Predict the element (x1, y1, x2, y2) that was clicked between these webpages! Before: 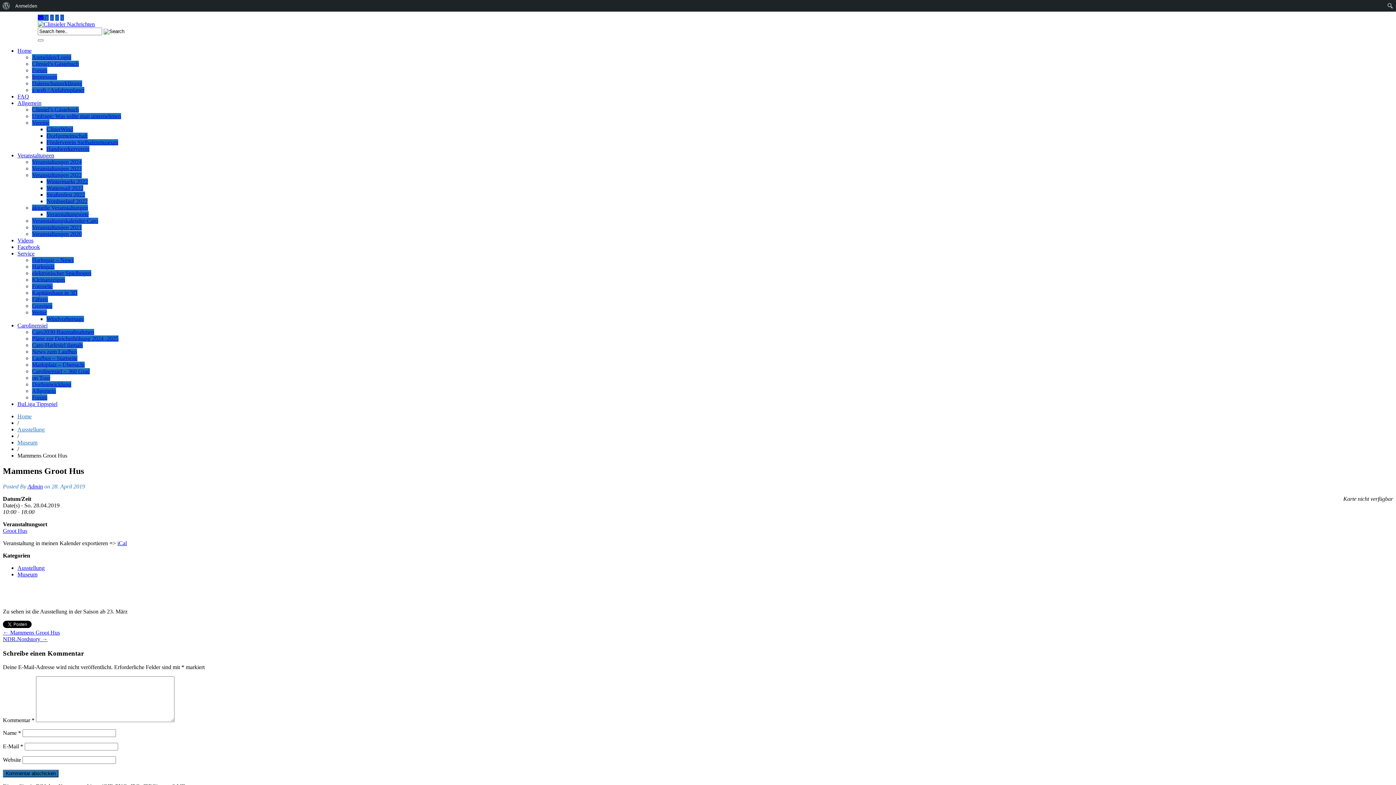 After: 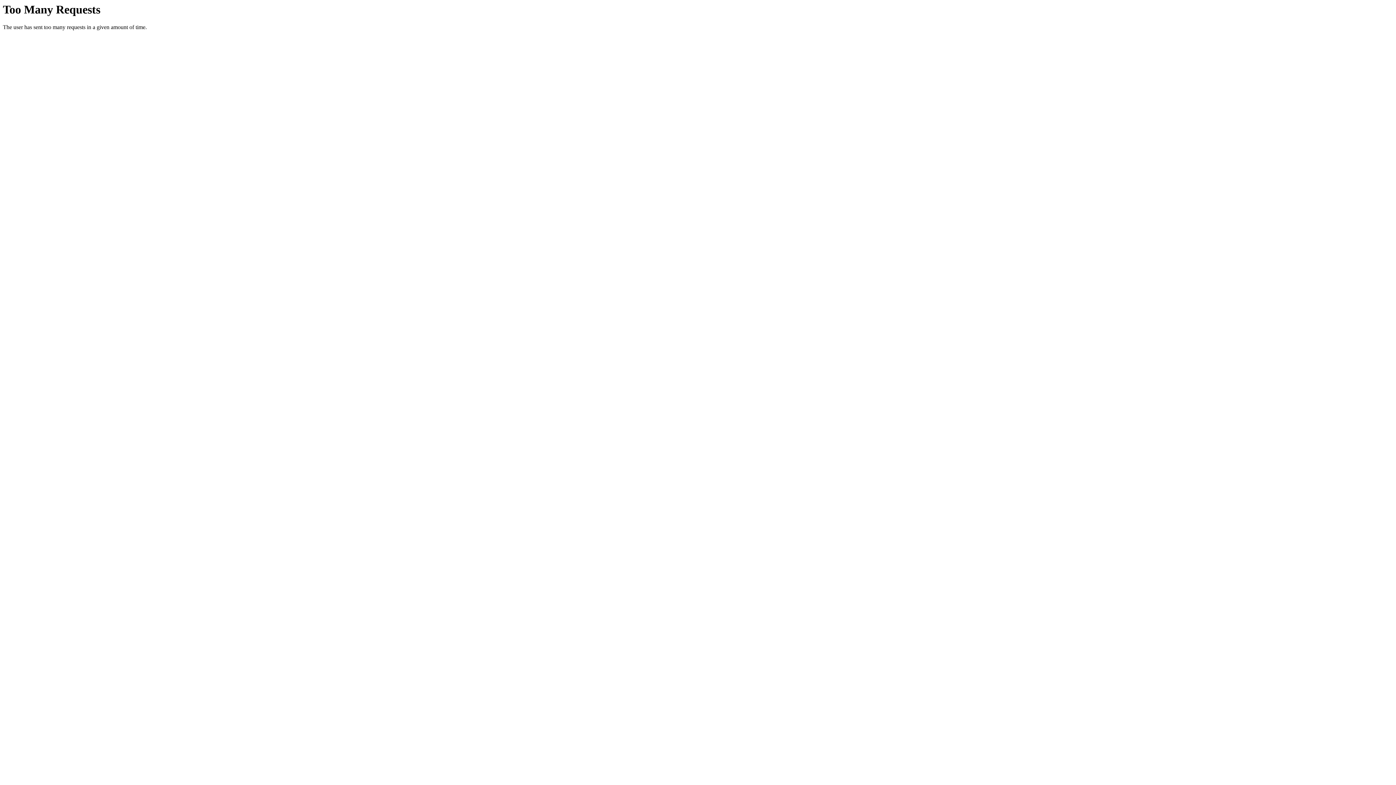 Action: label: Dorfentwicklung bbox: (32, 381, 71, 387)